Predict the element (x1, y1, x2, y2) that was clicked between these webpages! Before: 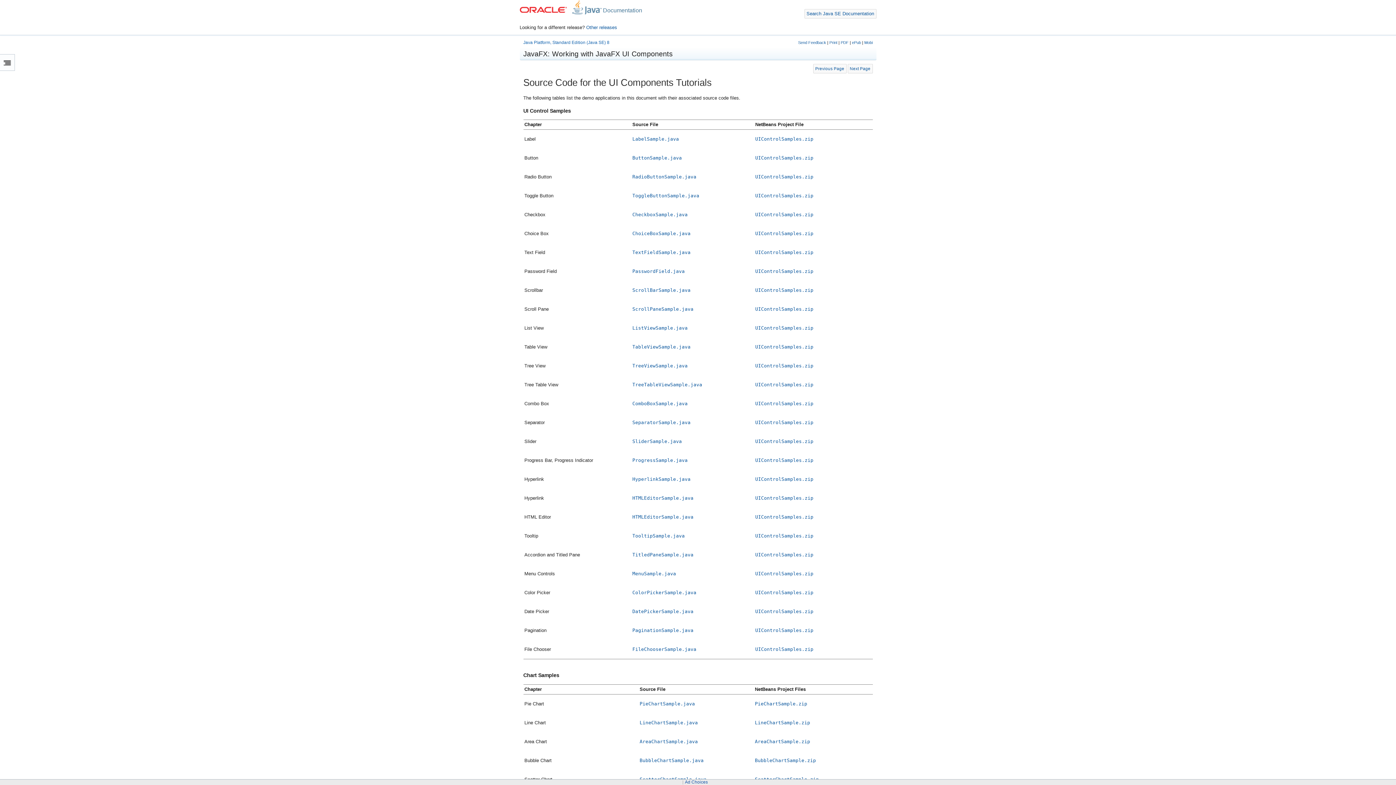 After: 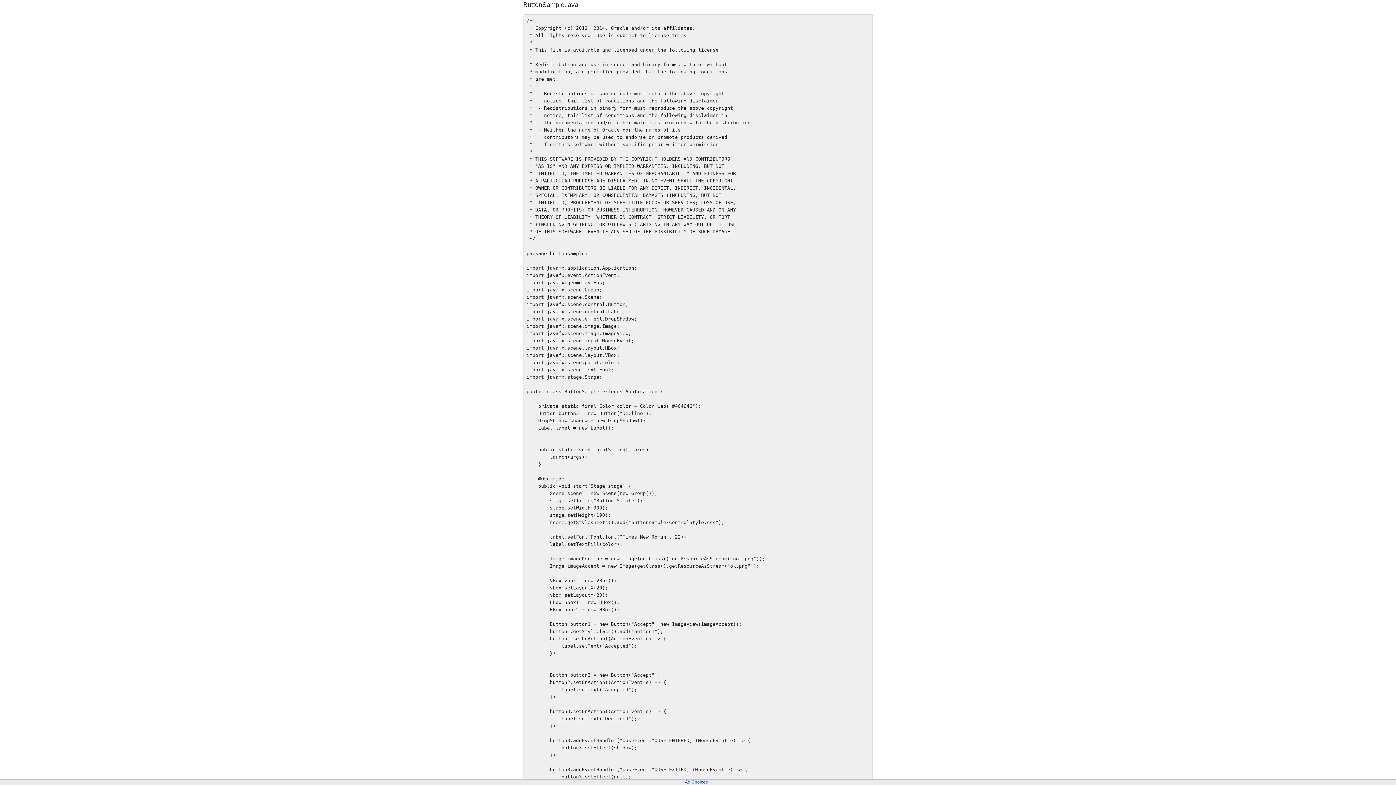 Action: label: ButtonSample.java bbox: (632, 155, 682, 160)